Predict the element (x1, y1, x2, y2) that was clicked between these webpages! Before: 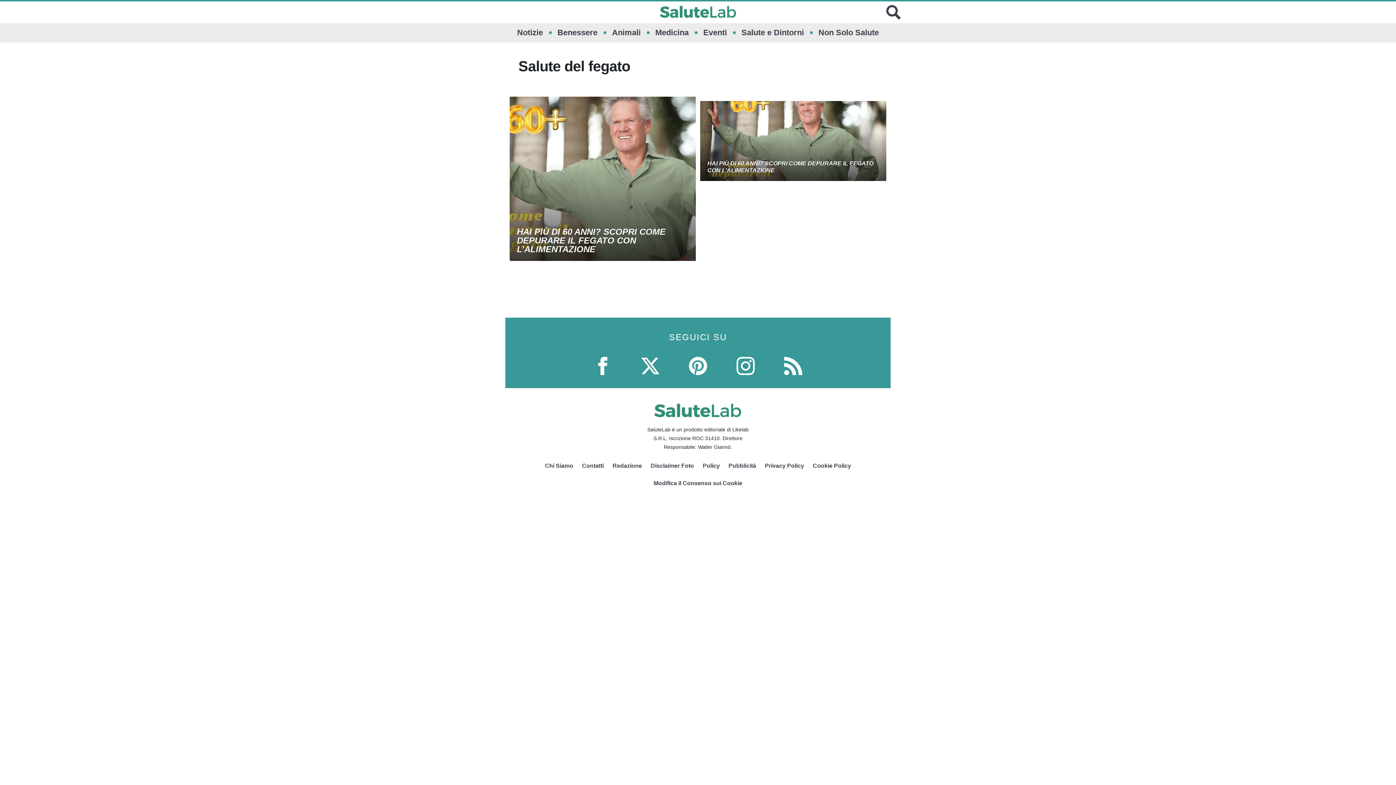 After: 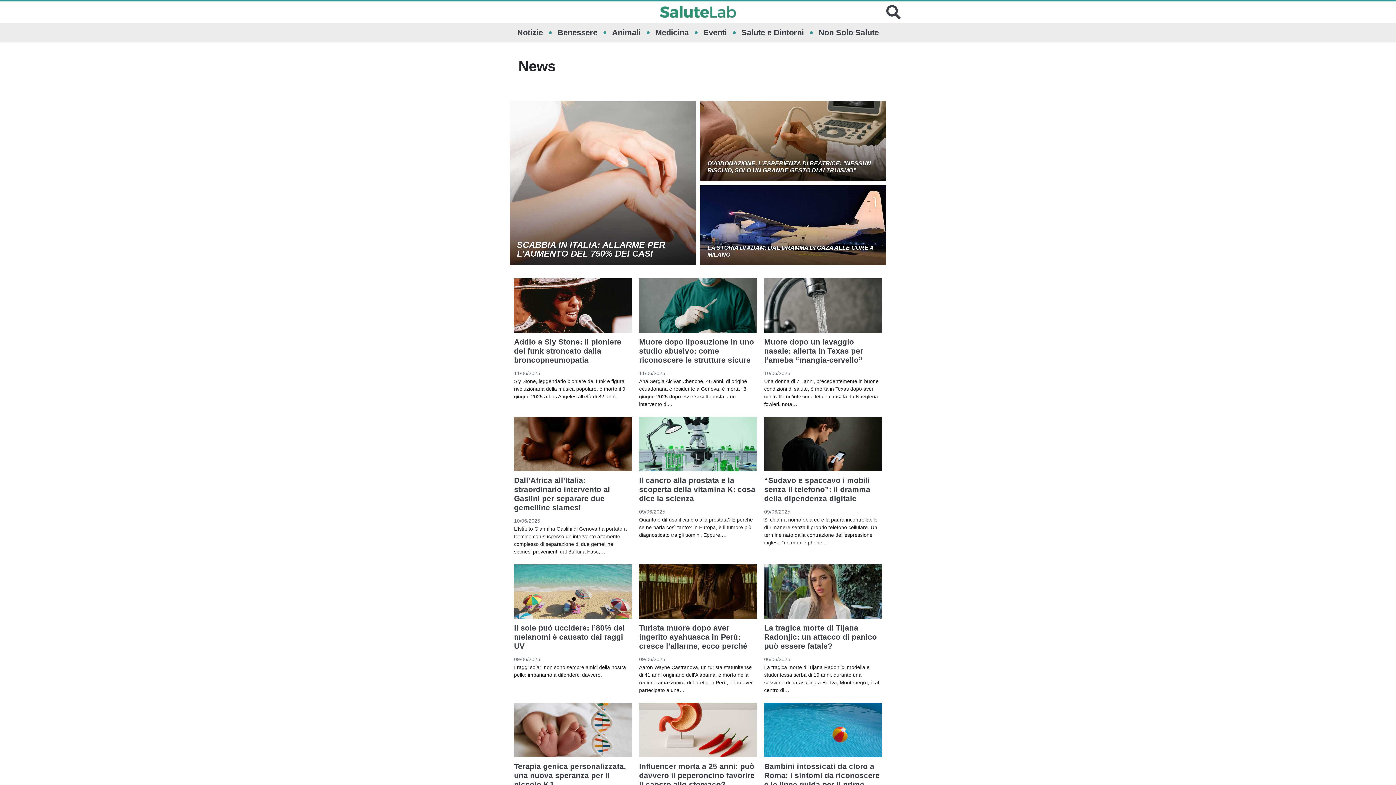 Action: label: Notizie bbox: (517, 23, 543, 42)